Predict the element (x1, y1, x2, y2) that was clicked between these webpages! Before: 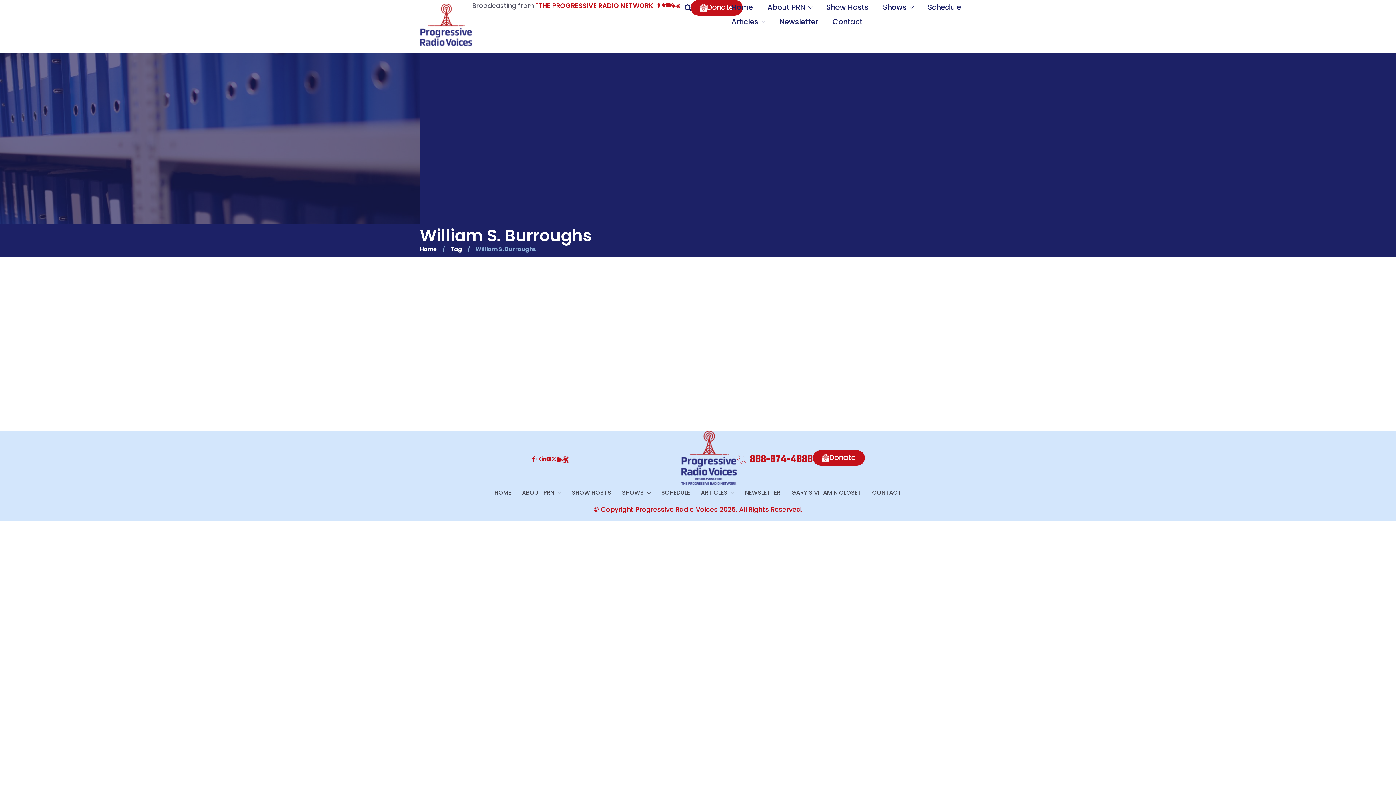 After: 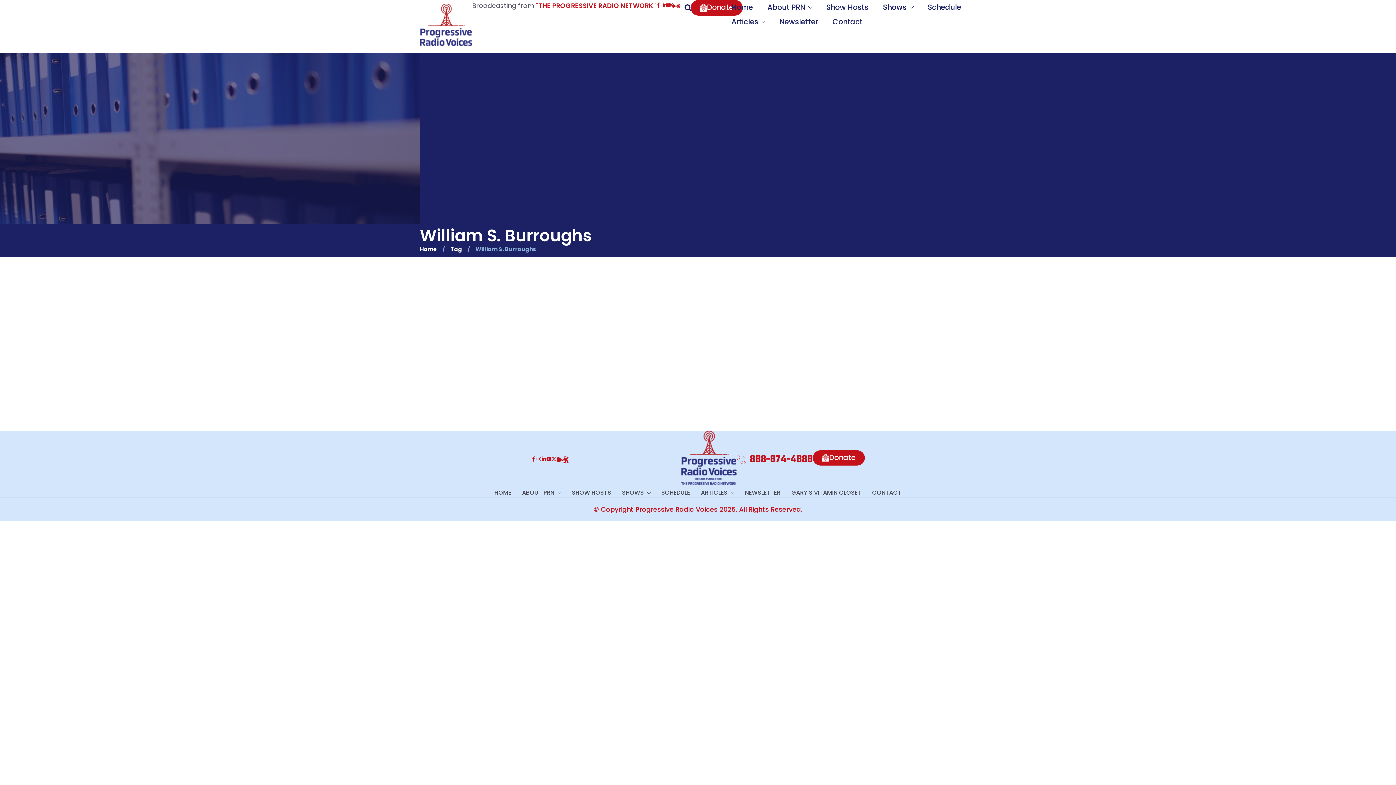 Action: bbox: (659, 2, 664, 7)